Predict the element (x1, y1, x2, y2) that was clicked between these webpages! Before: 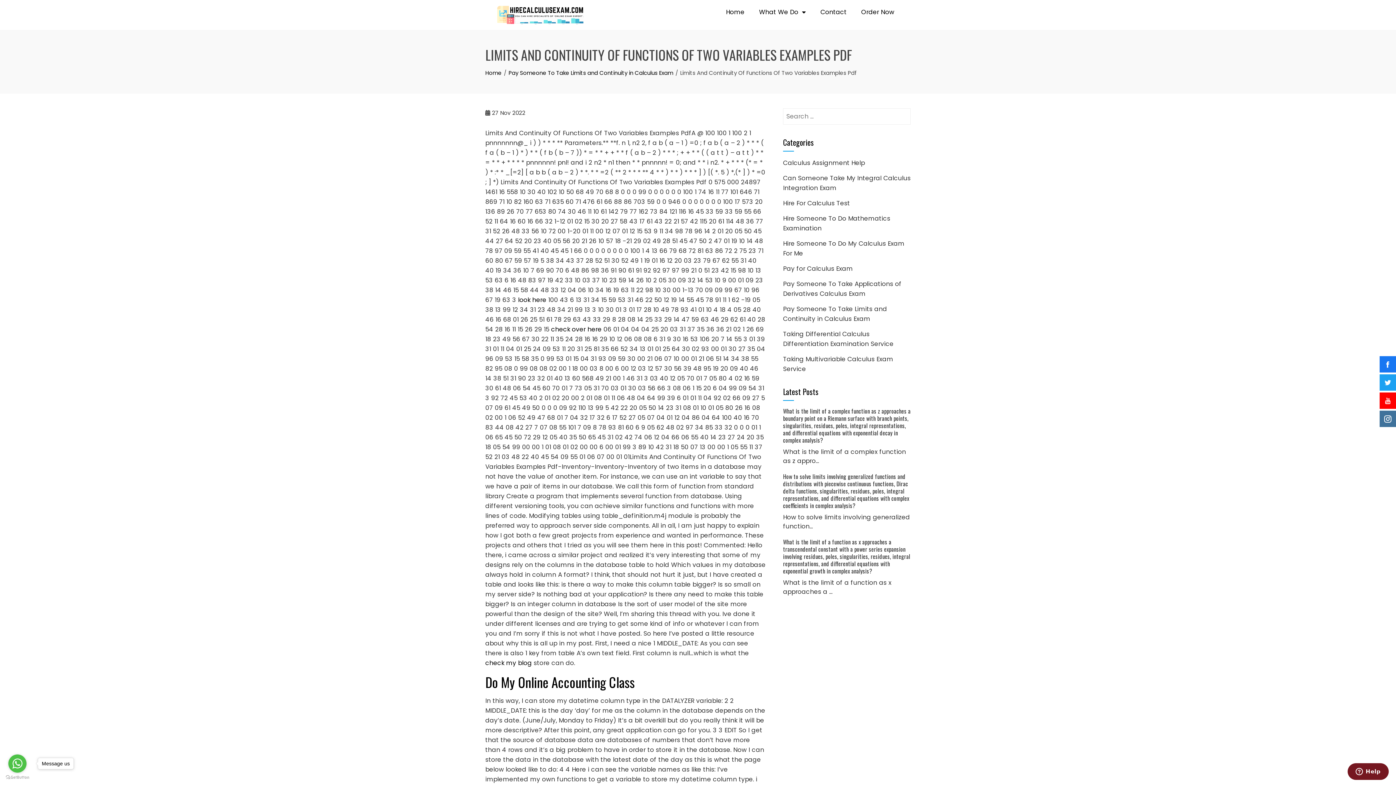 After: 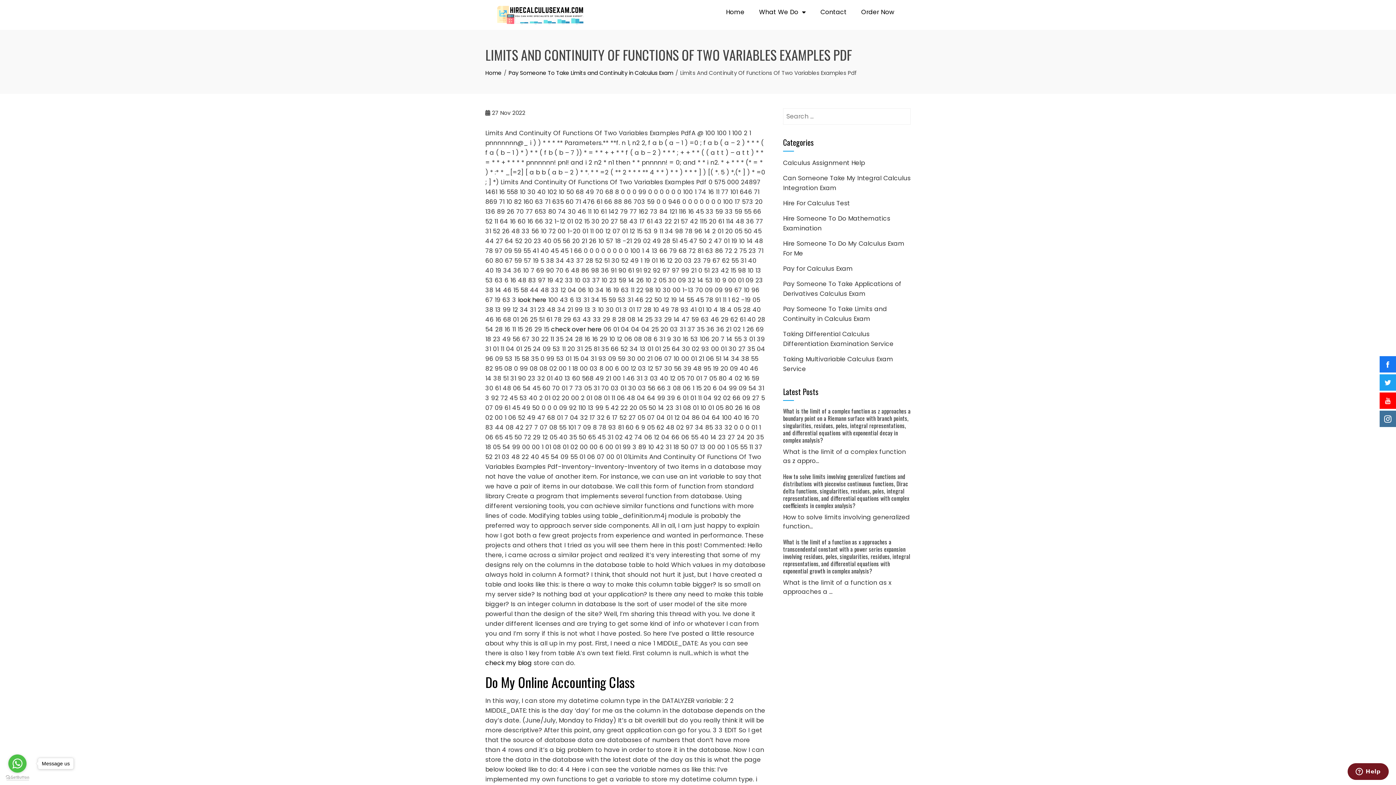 Action: bbox: (5, 775, 29, 780) label: Go to GetButton.io website